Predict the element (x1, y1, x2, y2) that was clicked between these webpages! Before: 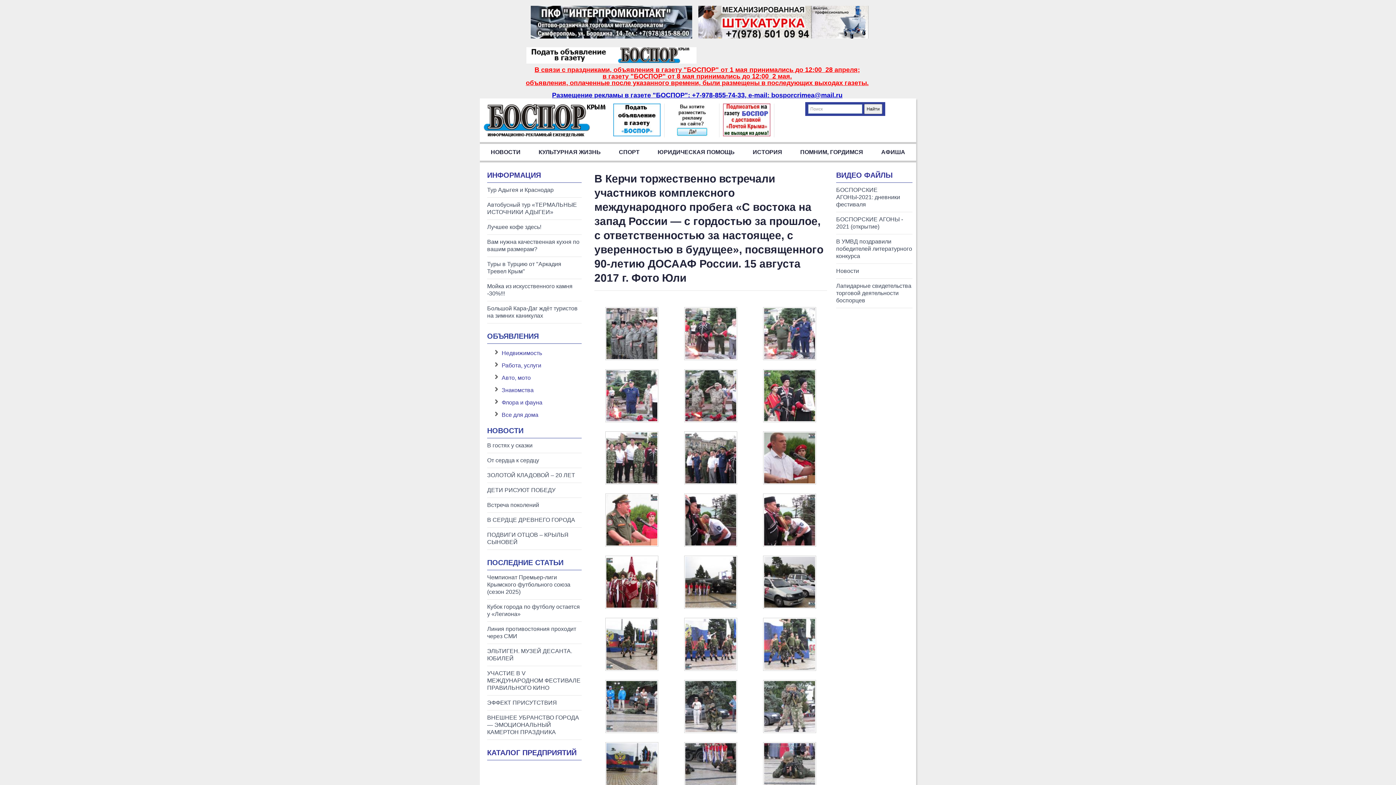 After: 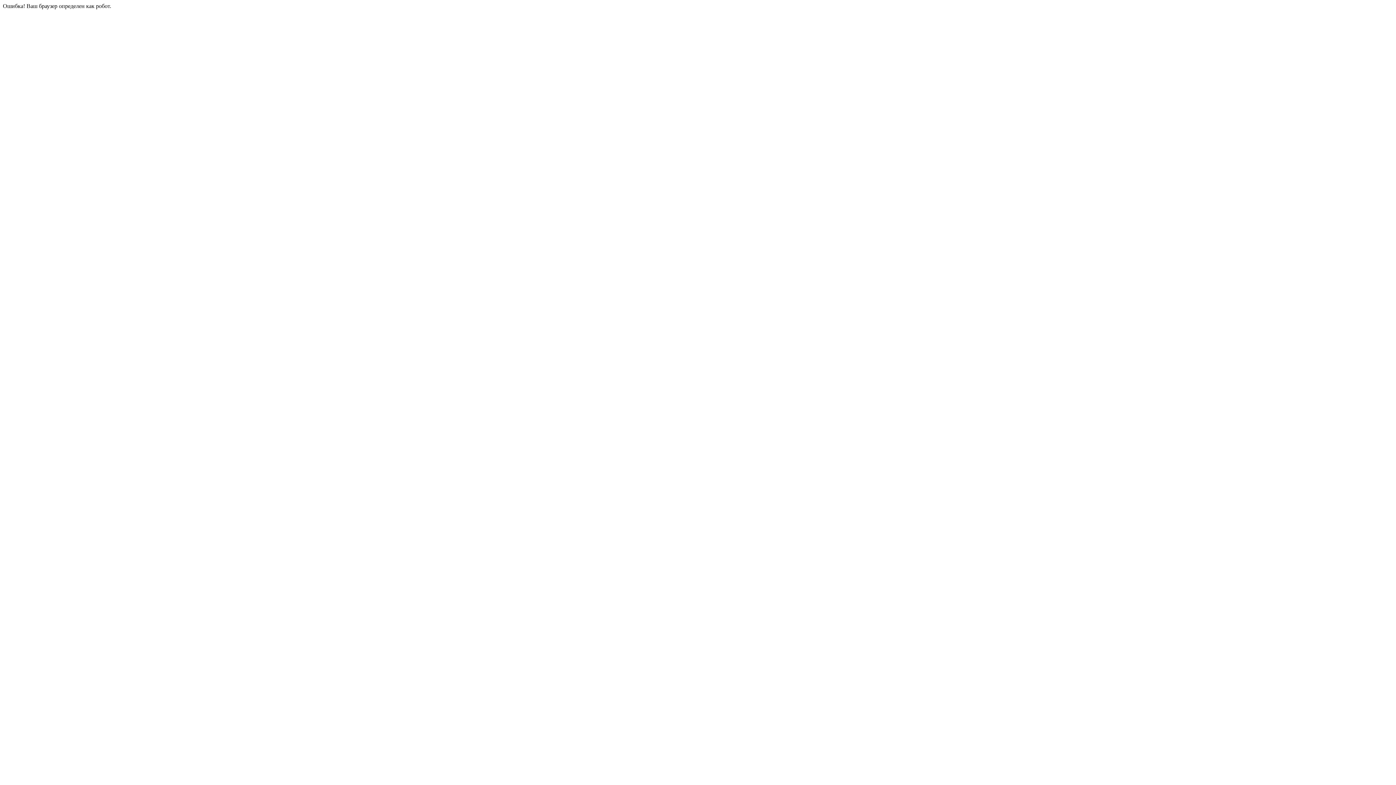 Action: bbox: (487, 574, 581, 600) label: Чемпионат Премьер-лиги Крымского футбольного союза (сезон 2025)